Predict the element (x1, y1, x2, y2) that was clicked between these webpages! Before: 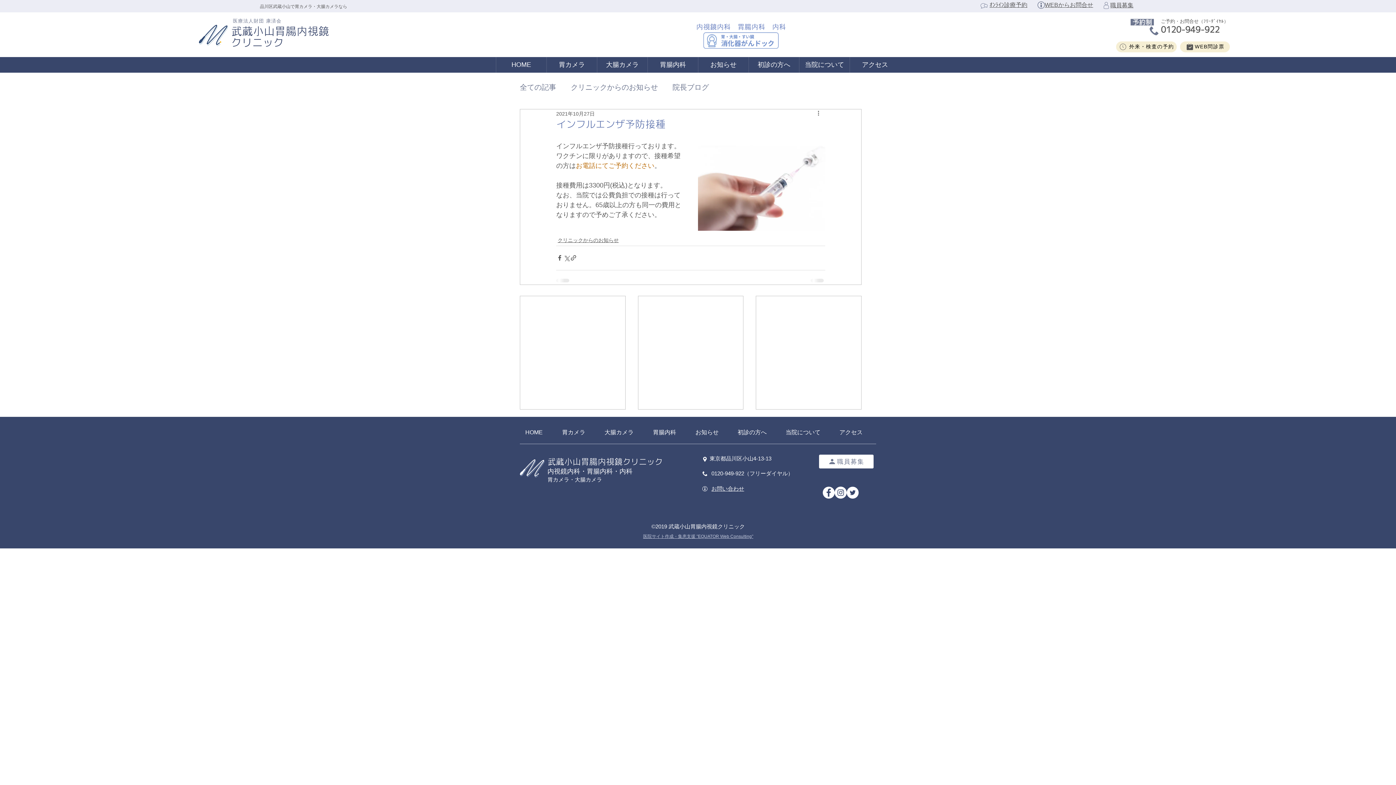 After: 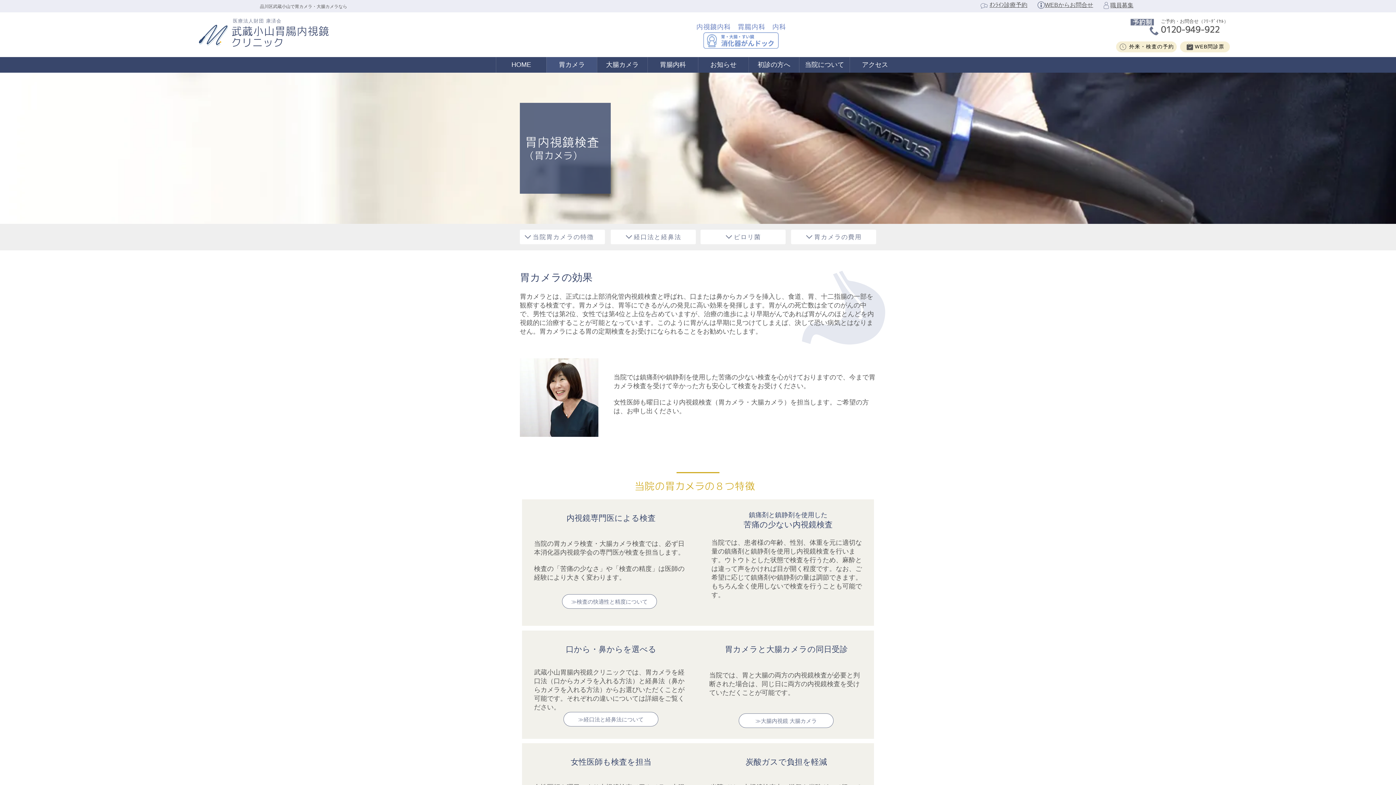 Action: bbox: (546, 57, 597, 72) label: 胃カメラ